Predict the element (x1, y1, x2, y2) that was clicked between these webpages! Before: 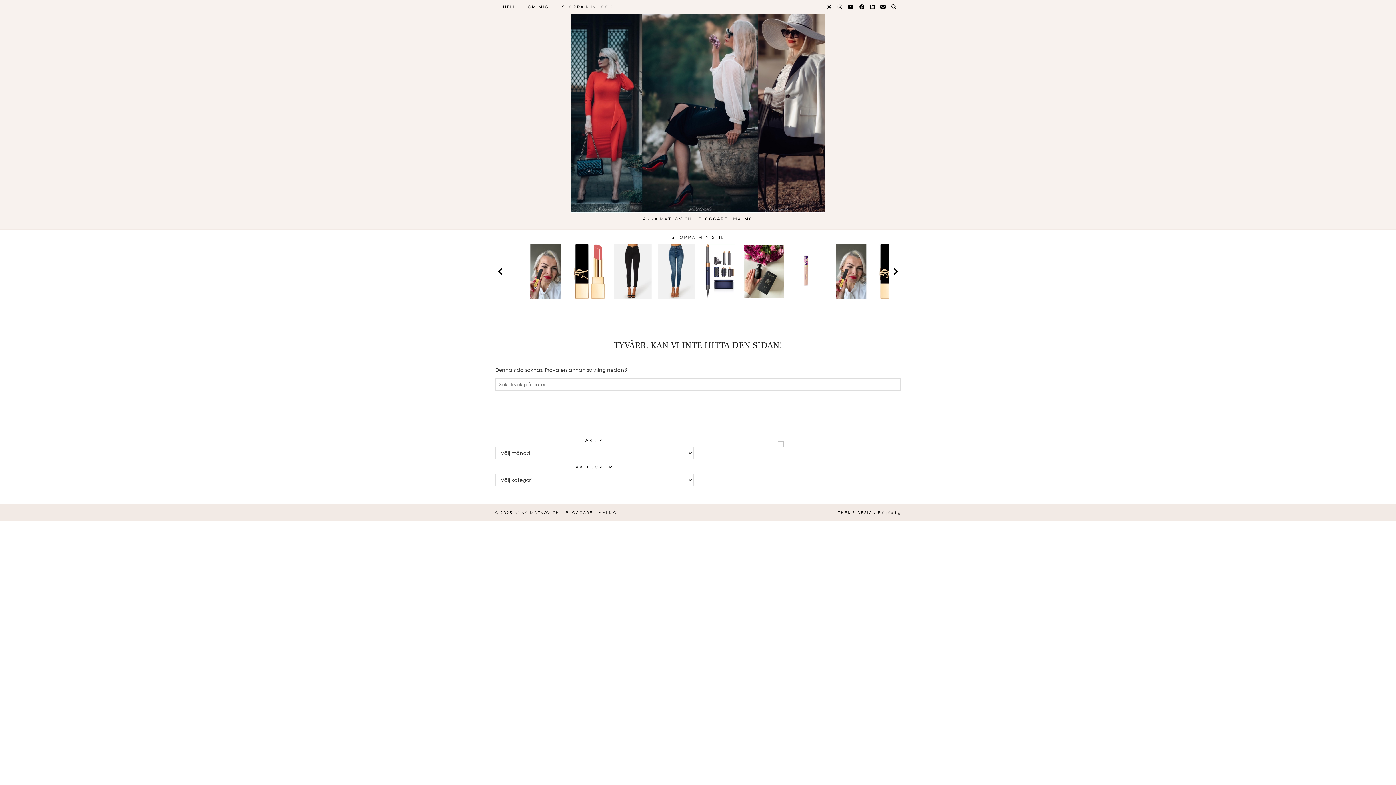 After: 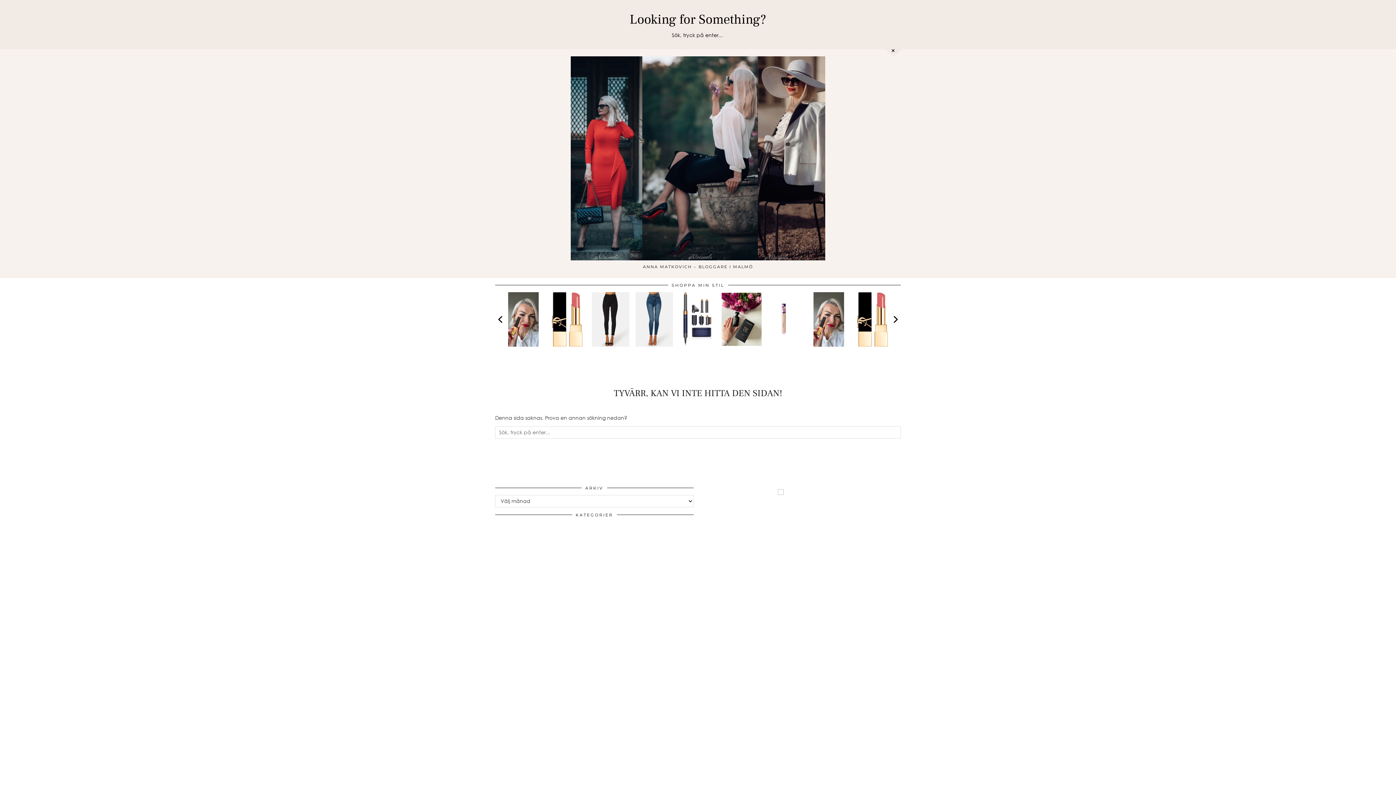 Action: label: Search bbox: (891, 0, 897, 13)